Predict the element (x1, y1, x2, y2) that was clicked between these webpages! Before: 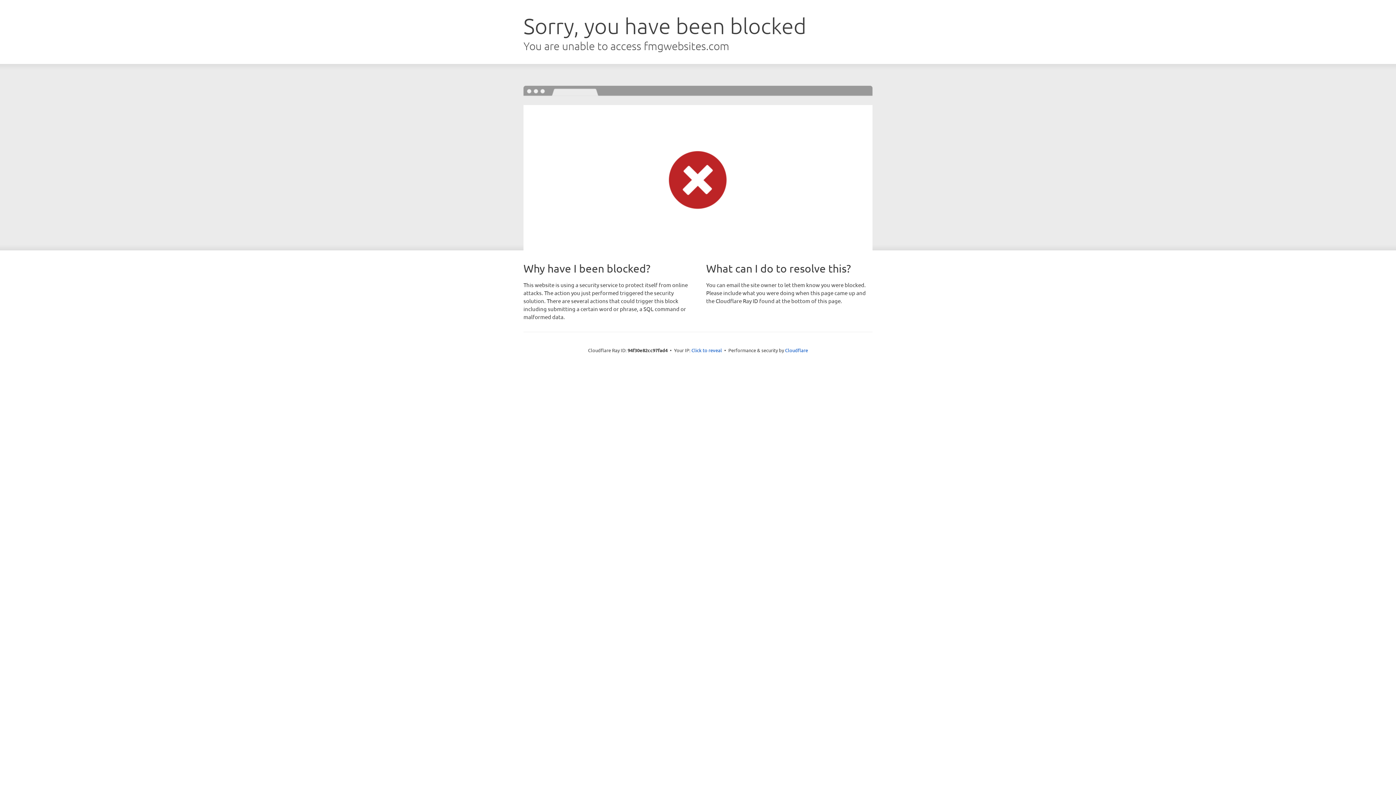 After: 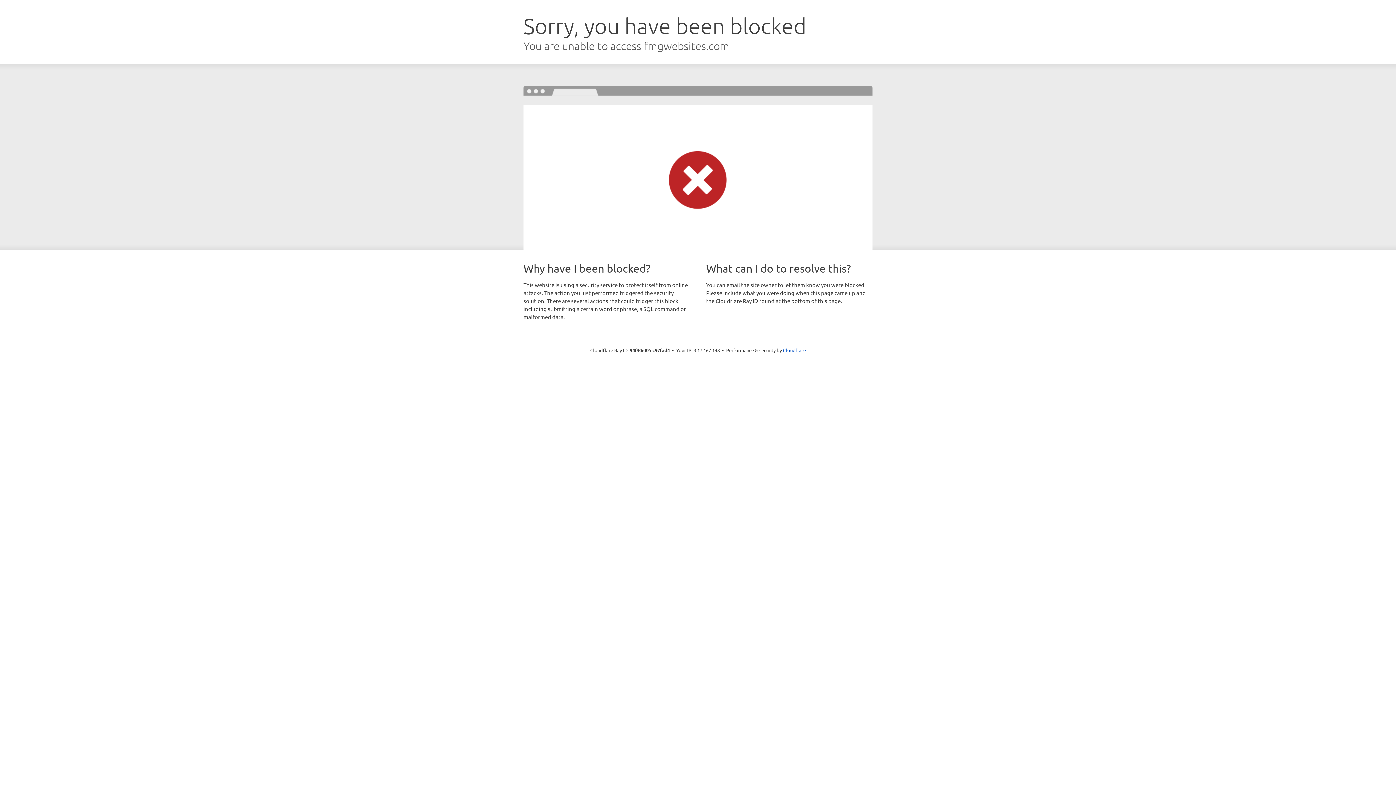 Action: bbox: (691, 346, 722, 353) label: Click to reveal